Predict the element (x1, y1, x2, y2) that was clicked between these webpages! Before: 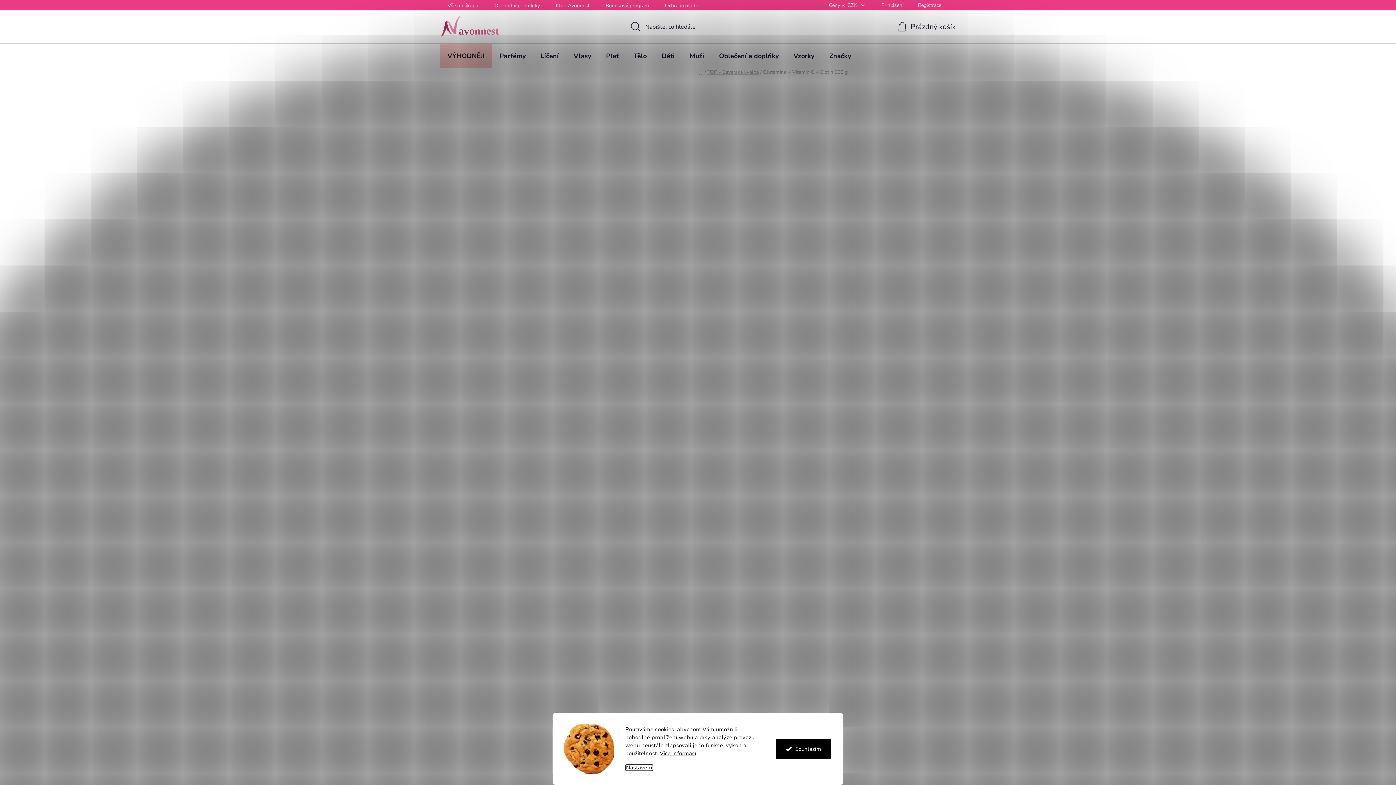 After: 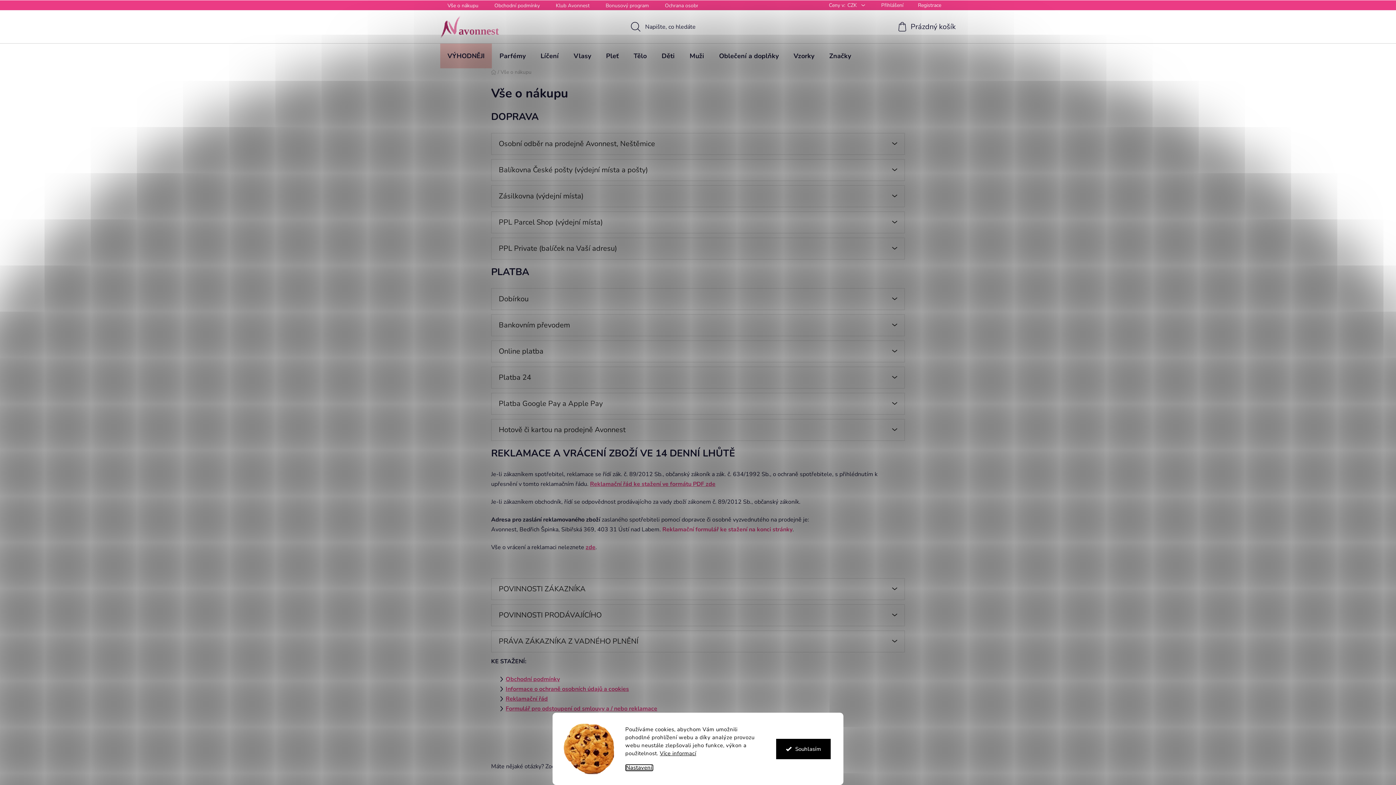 Action: bbox: (447, 0, 485, 10) label: Vše o nákupu